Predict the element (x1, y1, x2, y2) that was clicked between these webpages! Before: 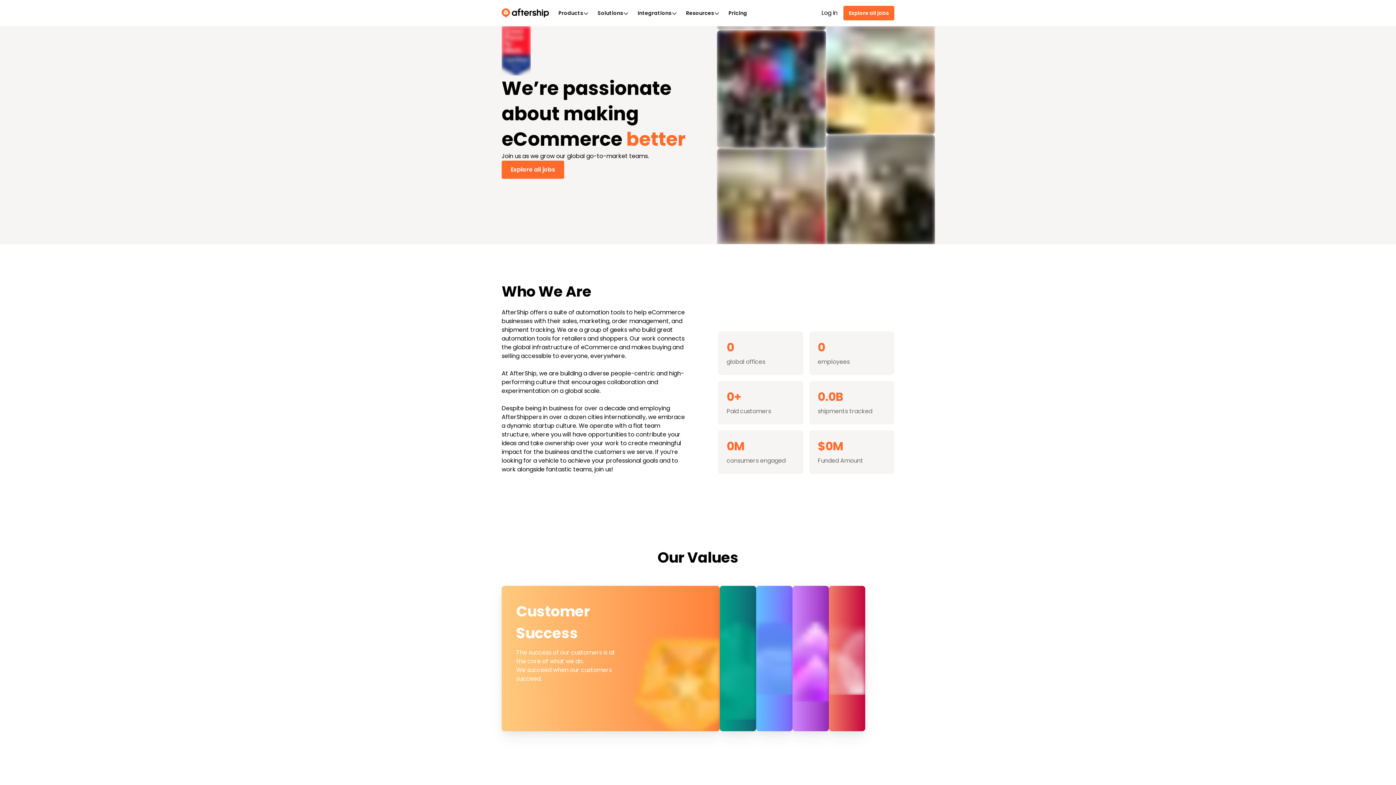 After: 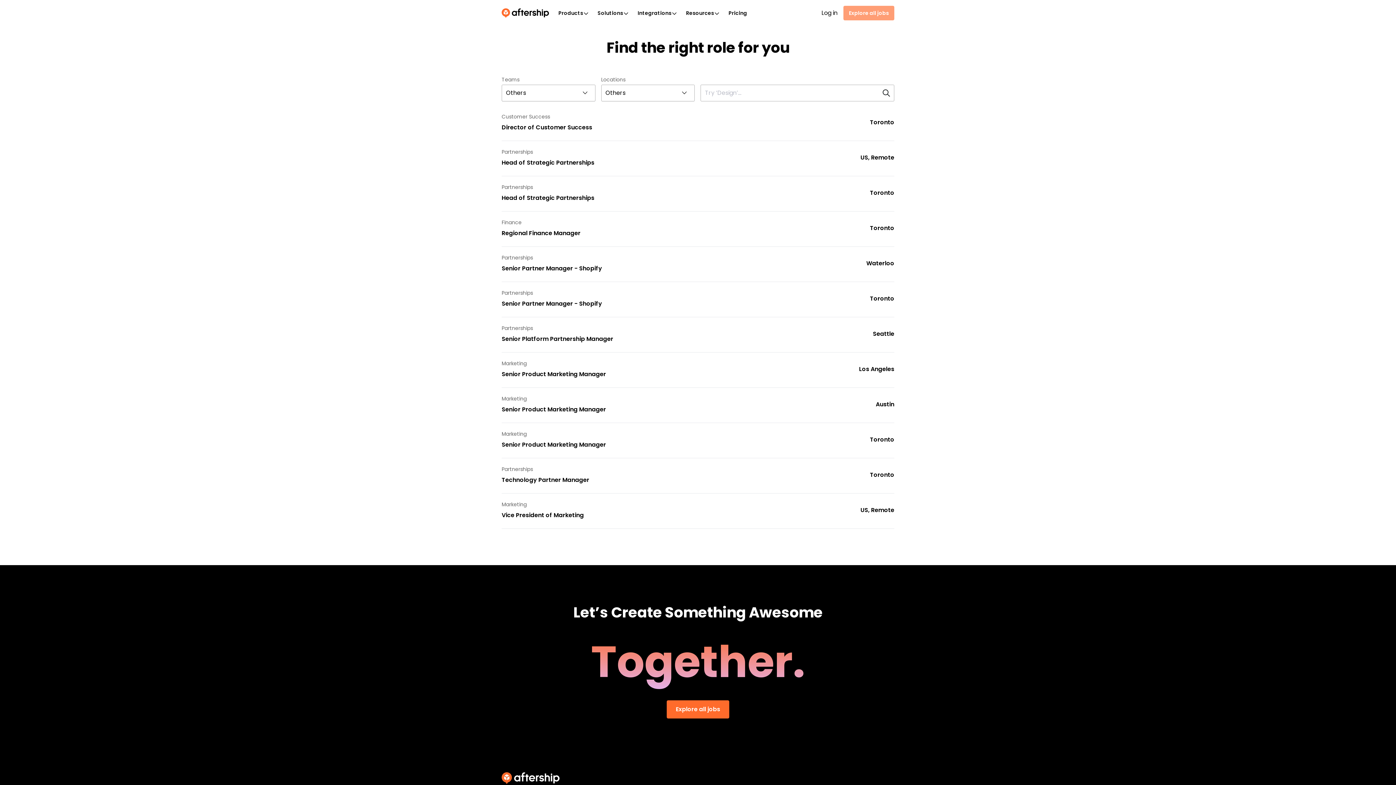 Action: bbox: (843, 5, 894, 20) label: Explore all jobs